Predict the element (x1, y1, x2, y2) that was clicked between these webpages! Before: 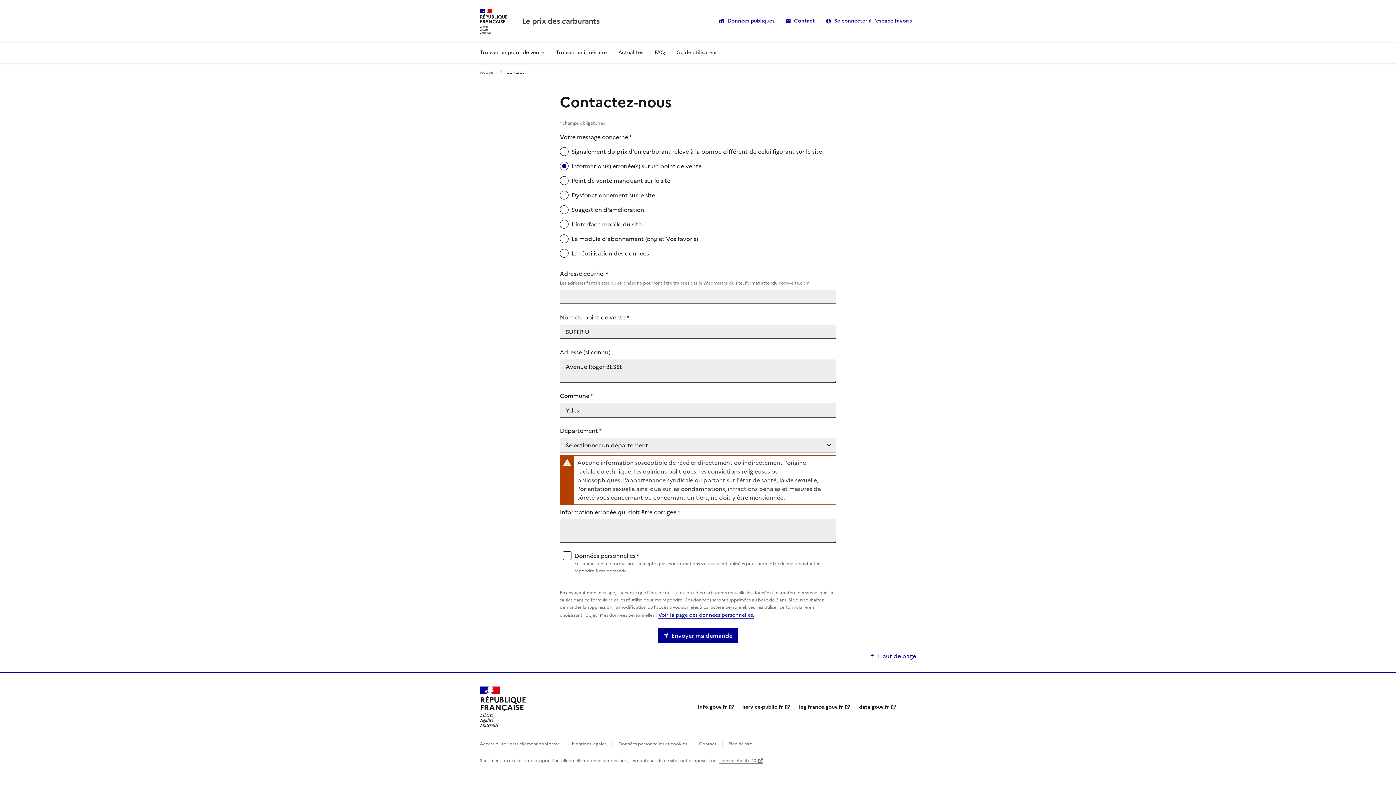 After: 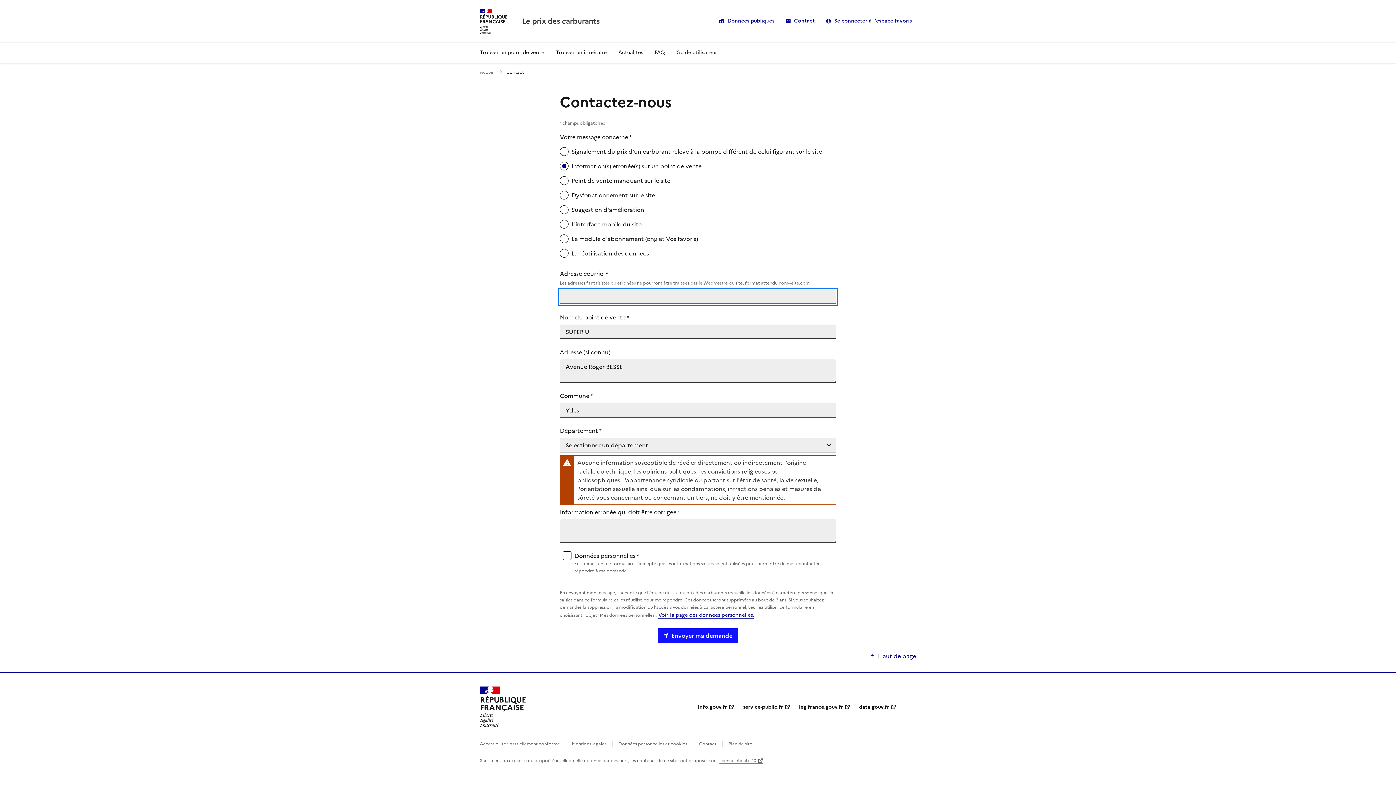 Action: label: Envoyer ma demande bbox: (657, 628, 738, 643)